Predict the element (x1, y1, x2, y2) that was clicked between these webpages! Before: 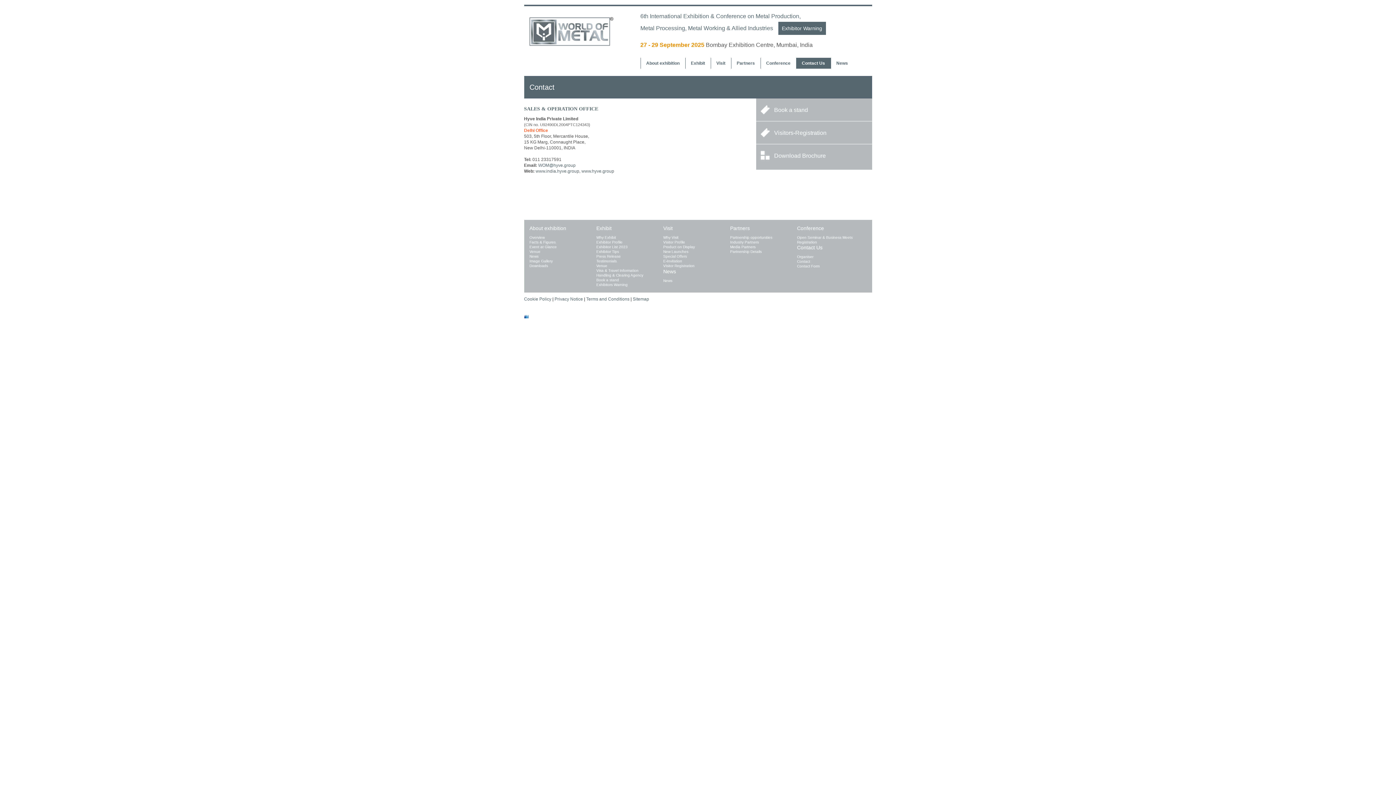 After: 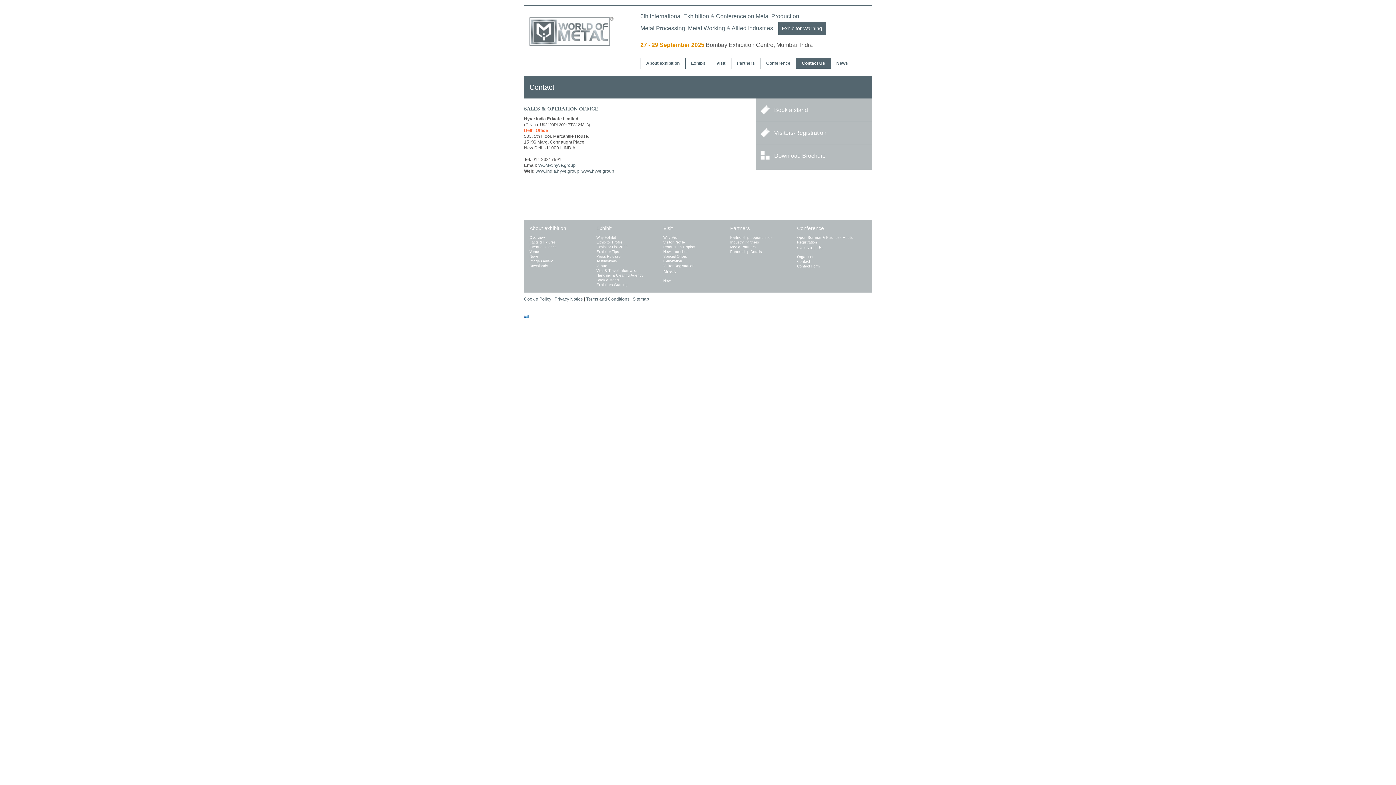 Action: bbox: (526, 313, 527, 318) label:  